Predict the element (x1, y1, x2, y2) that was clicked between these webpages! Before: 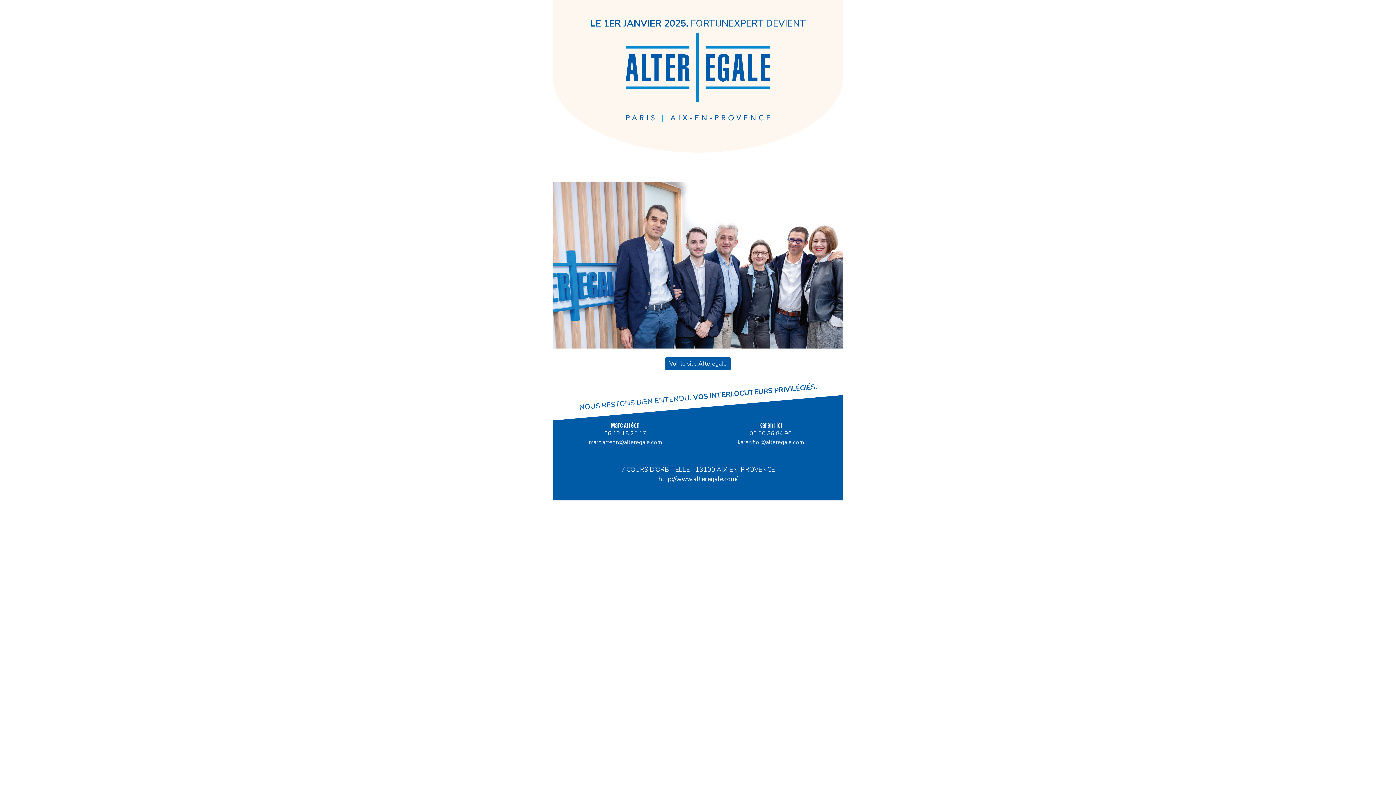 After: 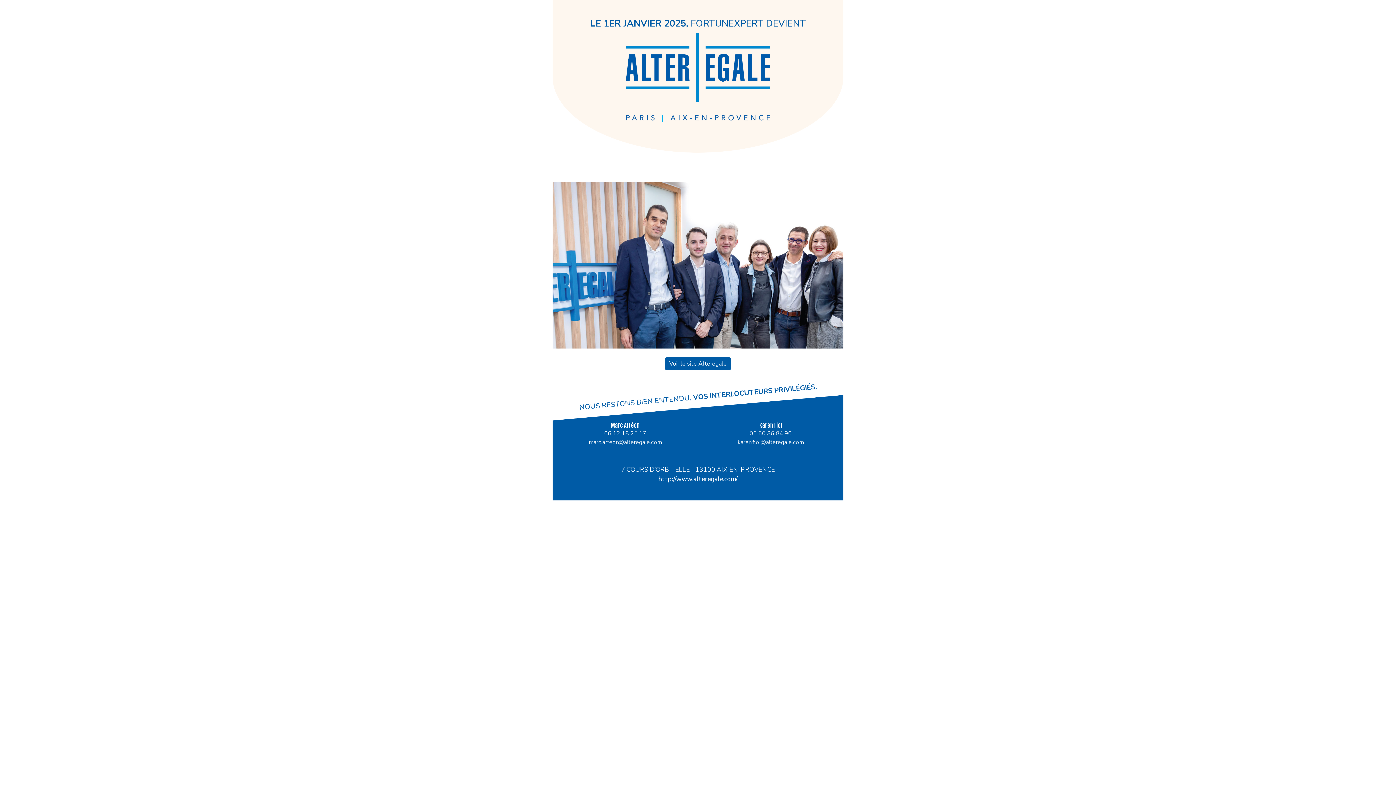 Action: bbox: (658, 475, 737, 483) label: http://www.alteregale.com/